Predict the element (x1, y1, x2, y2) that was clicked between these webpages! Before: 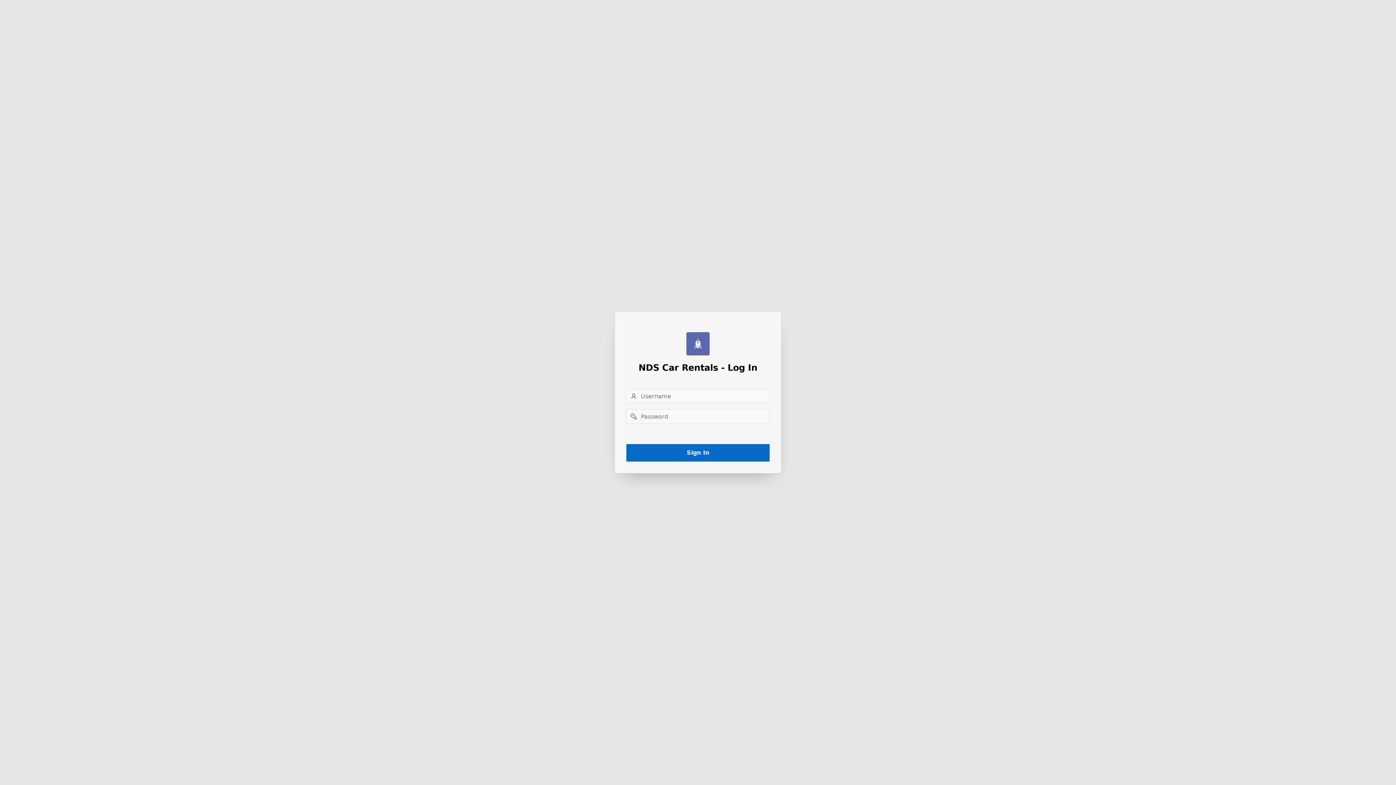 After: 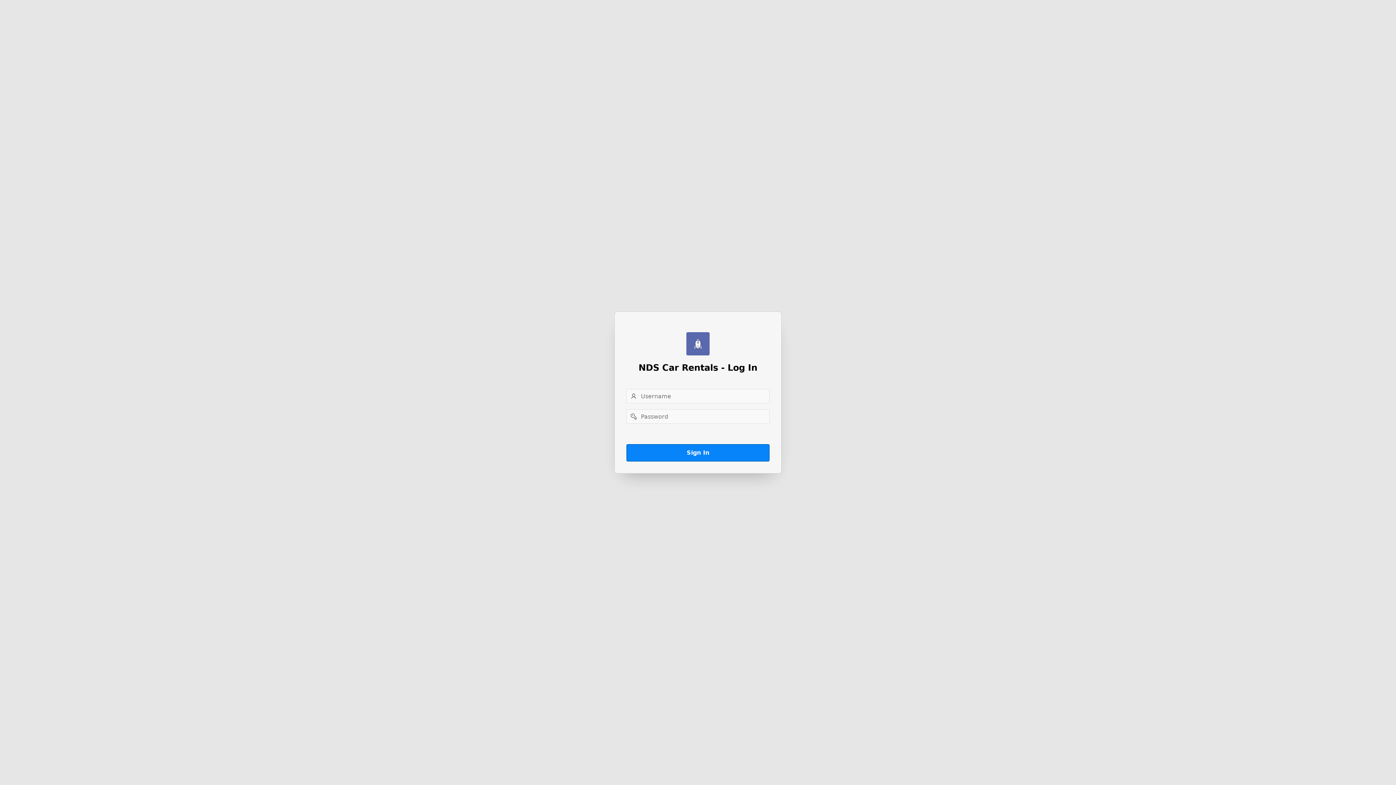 Action: bbox: (626, 444, 769, 461) label: Sign In